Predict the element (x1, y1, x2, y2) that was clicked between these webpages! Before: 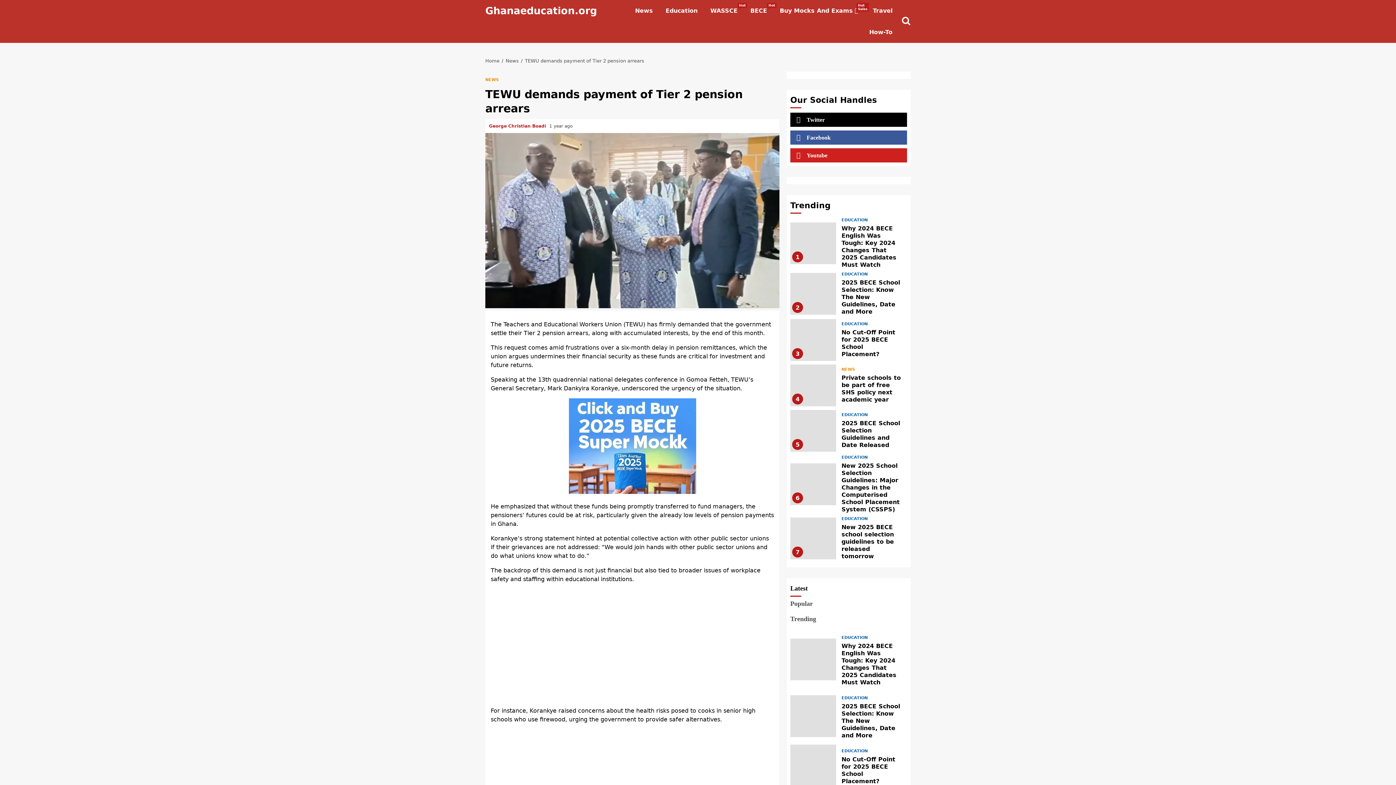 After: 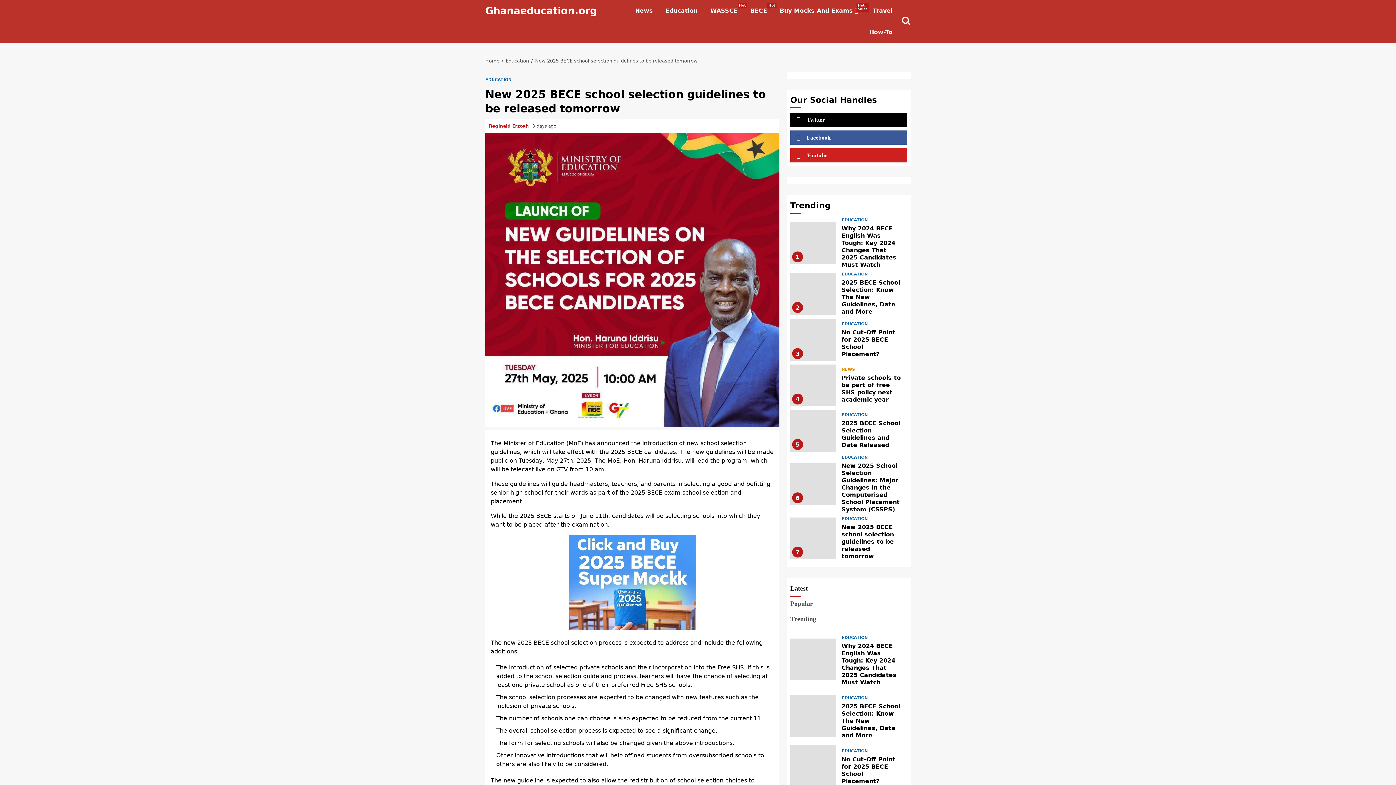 Action: bbox: (790, 517, 836, 559) label:  New 2025 BECE school selection guidelines to be released tomorrow